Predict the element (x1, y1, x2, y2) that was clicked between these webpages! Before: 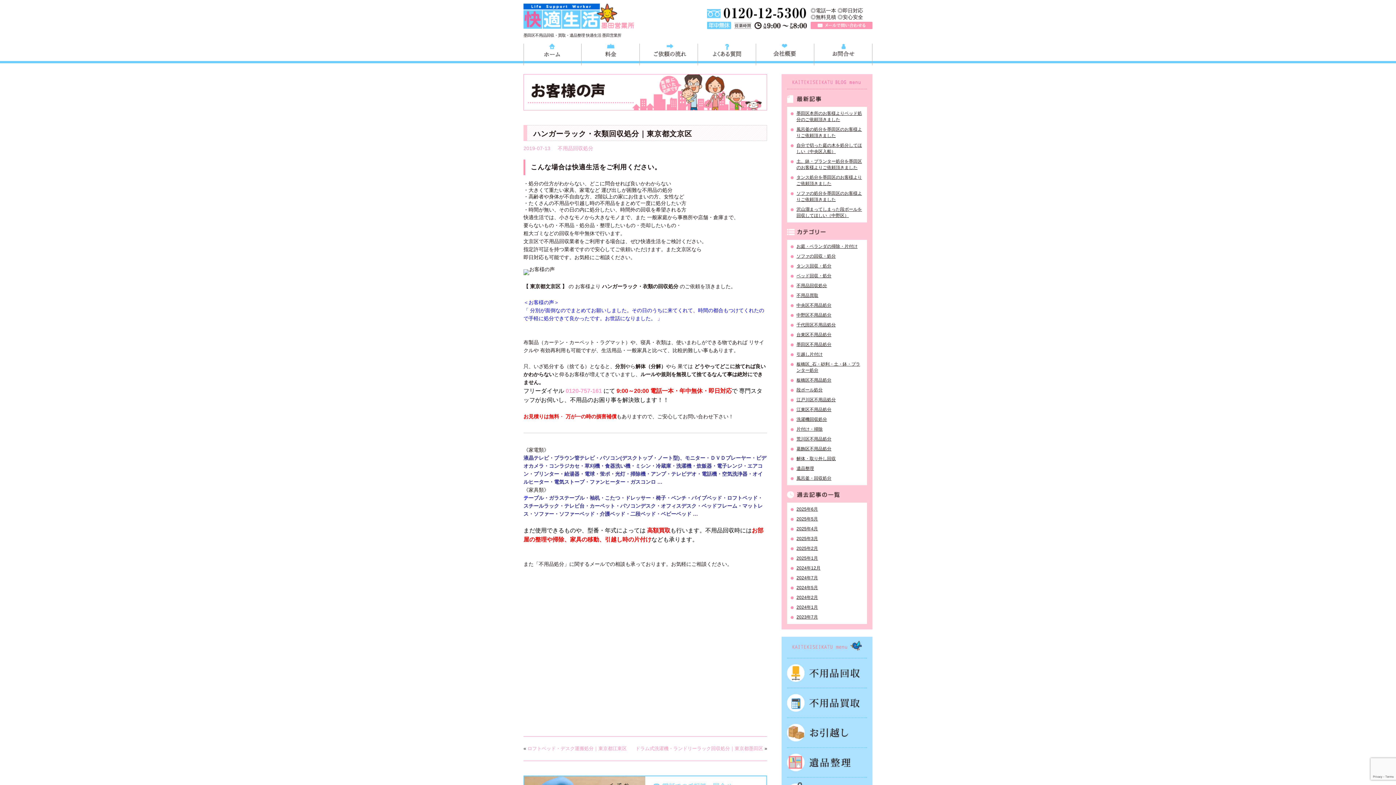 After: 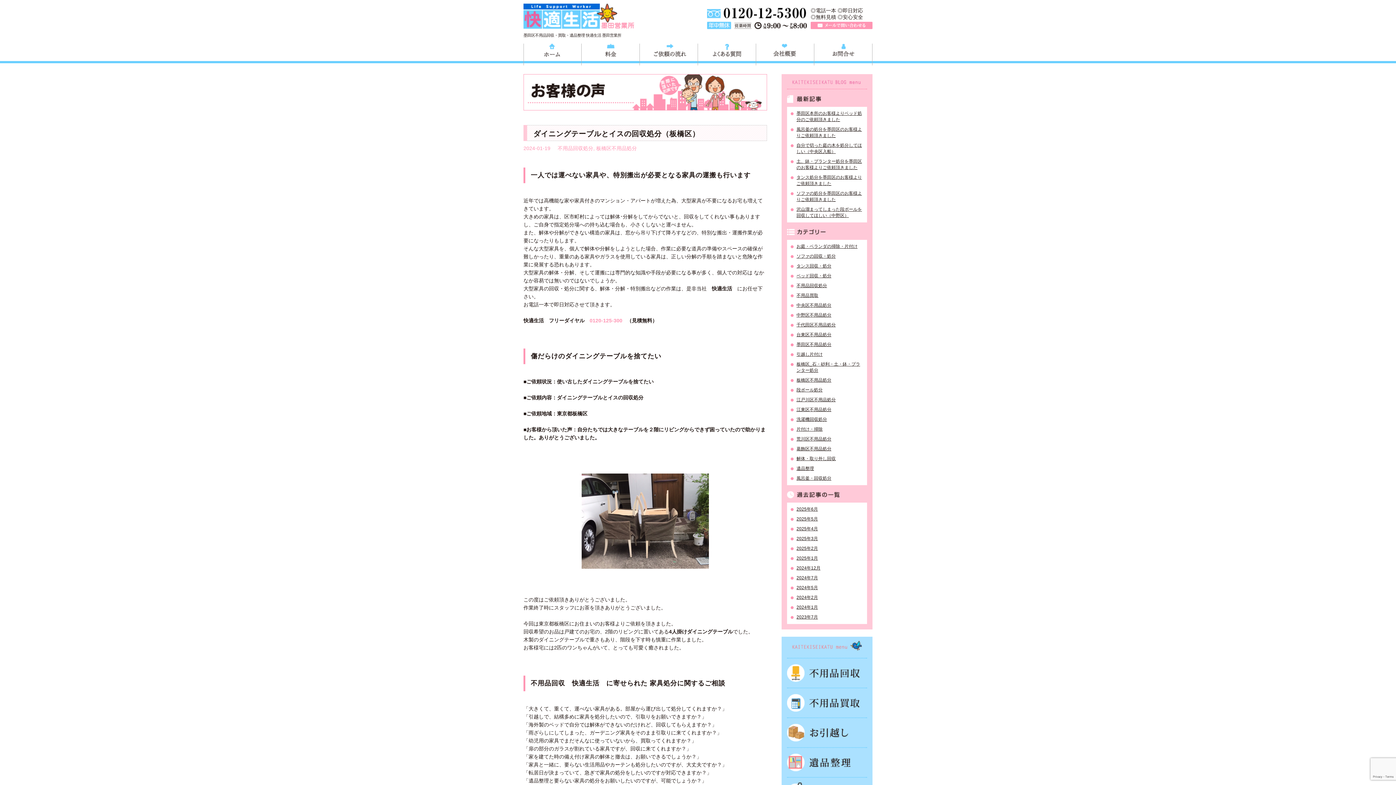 Action: label: 2024年1月 bbox: (790, 604, 863, 610)